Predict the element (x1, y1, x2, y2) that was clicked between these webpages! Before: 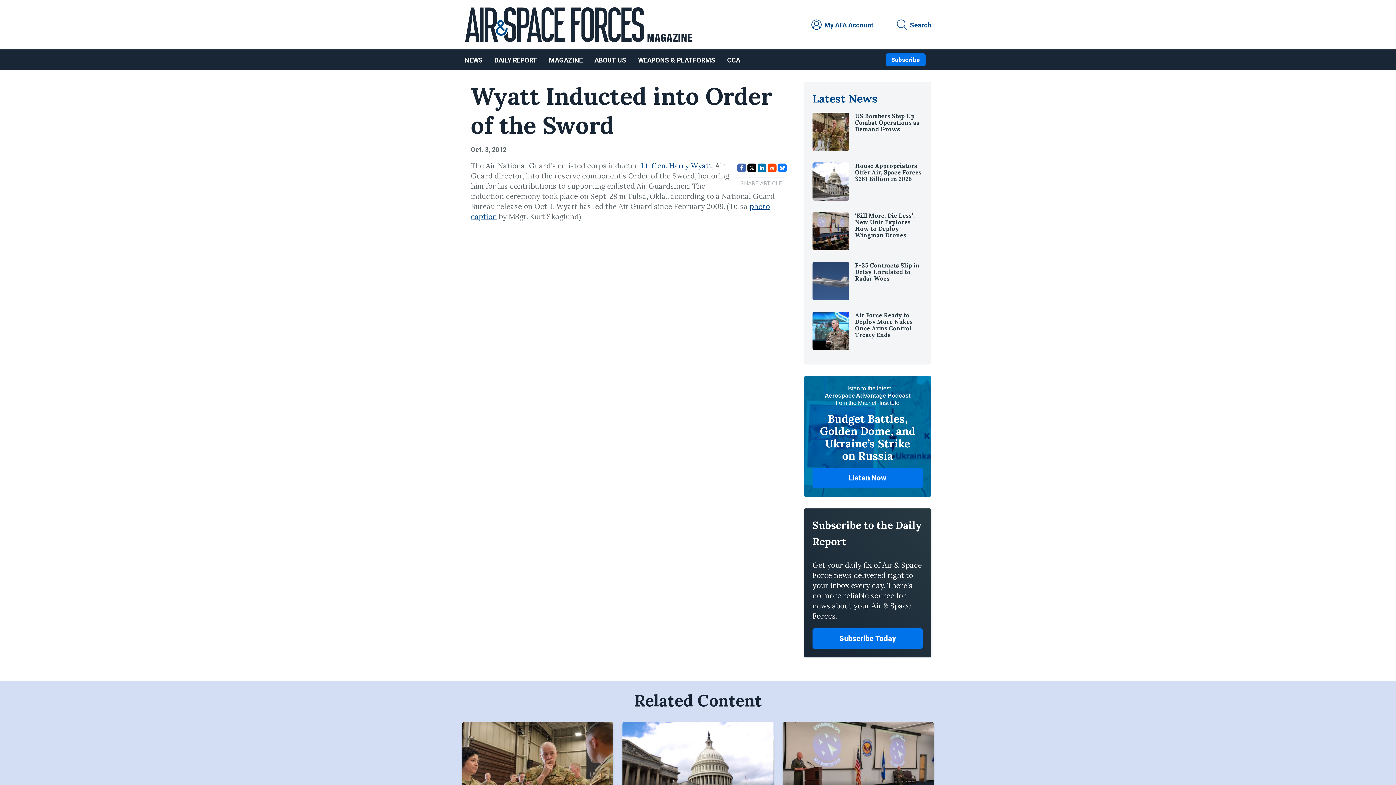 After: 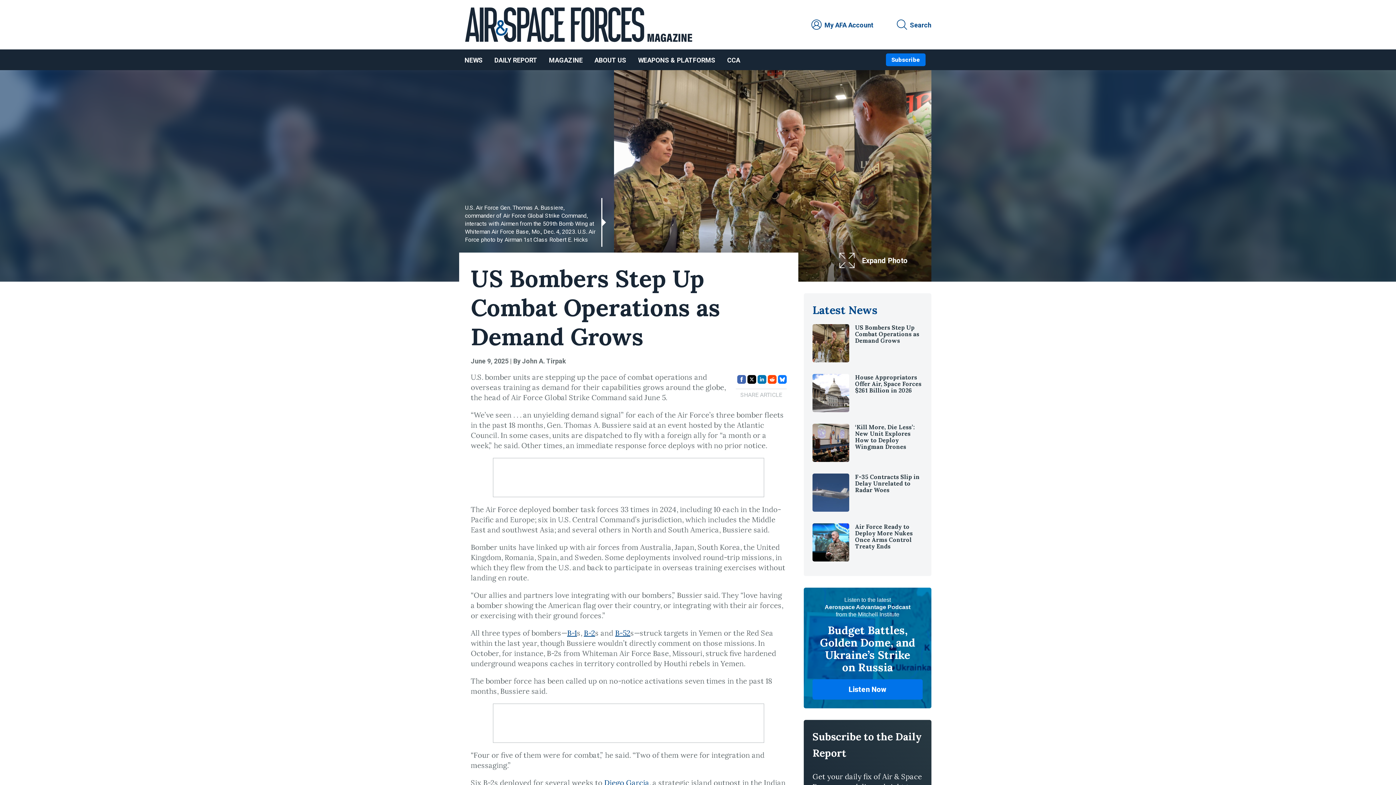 Action: bbox: (855, 112, 919, 132) label: US Bombers Step Up Combat Operations as Demand Grows